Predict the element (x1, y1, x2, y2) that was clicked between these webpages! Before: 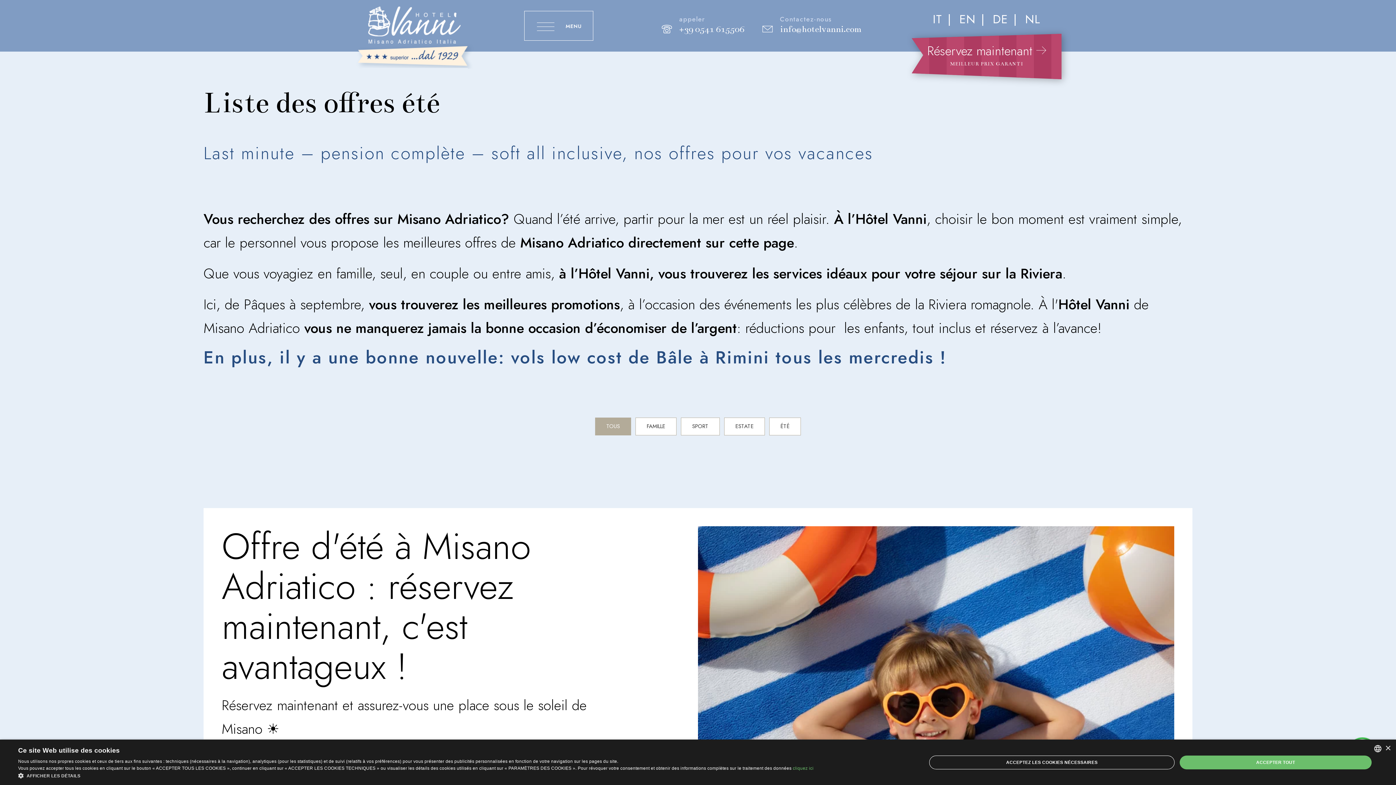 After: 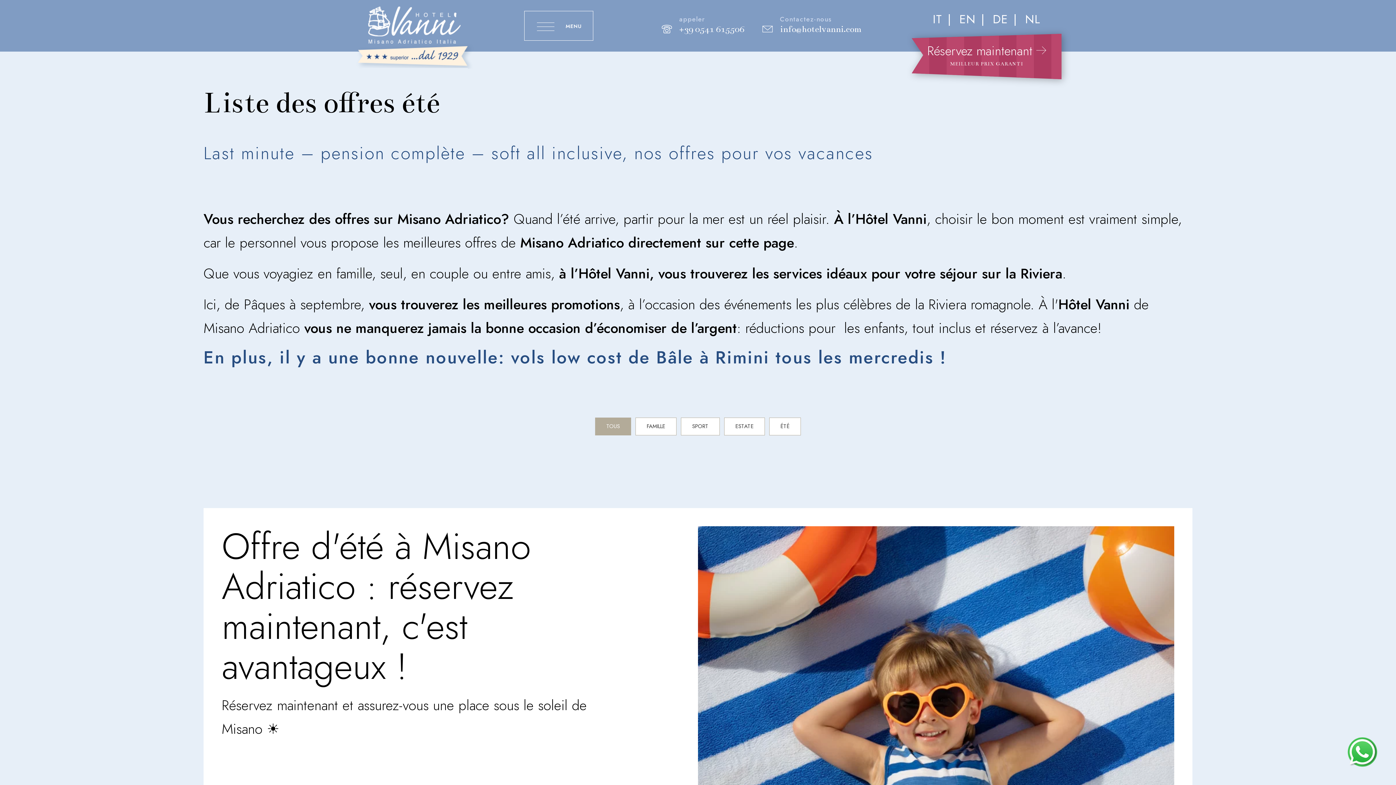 Action: bbox: (1179, 755, 1372, 769) label: ACCEPTER TOUT